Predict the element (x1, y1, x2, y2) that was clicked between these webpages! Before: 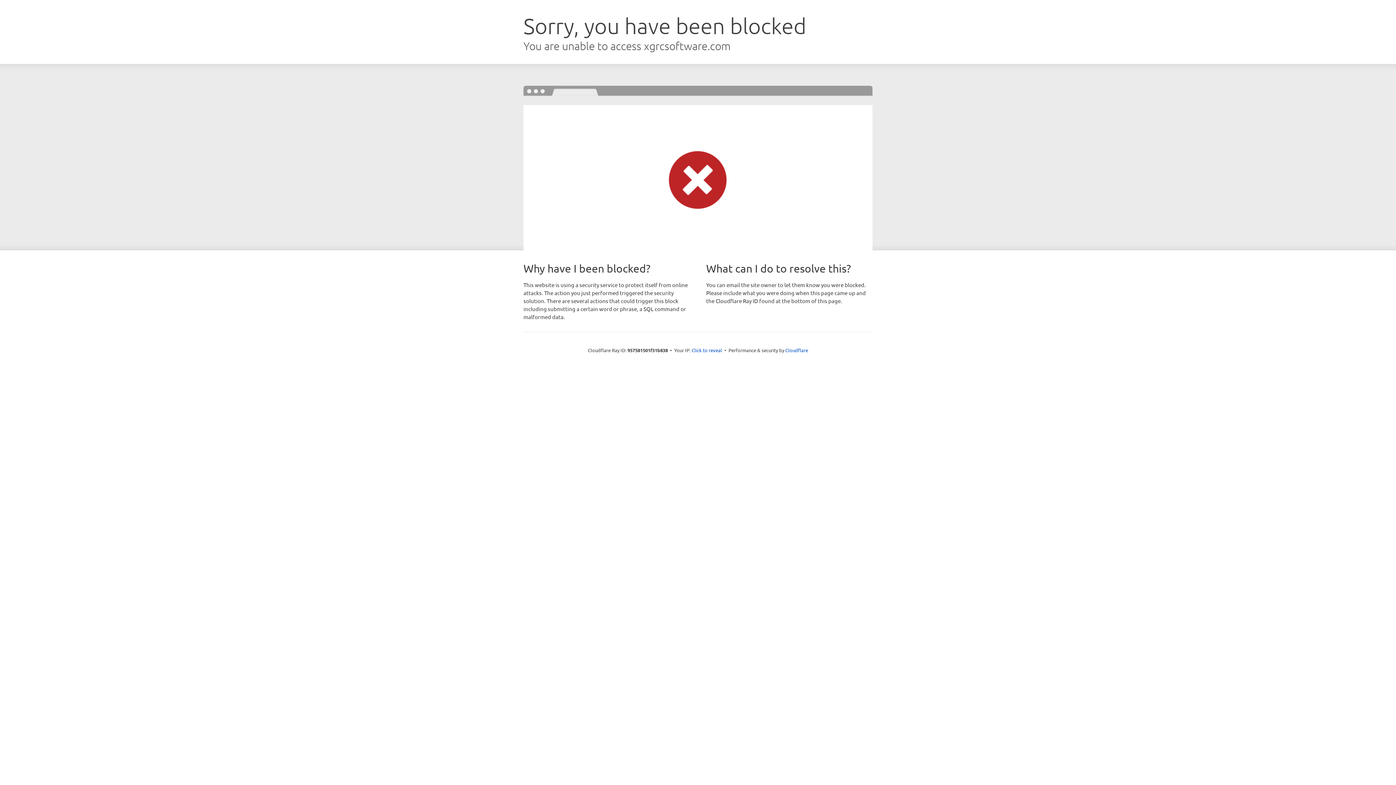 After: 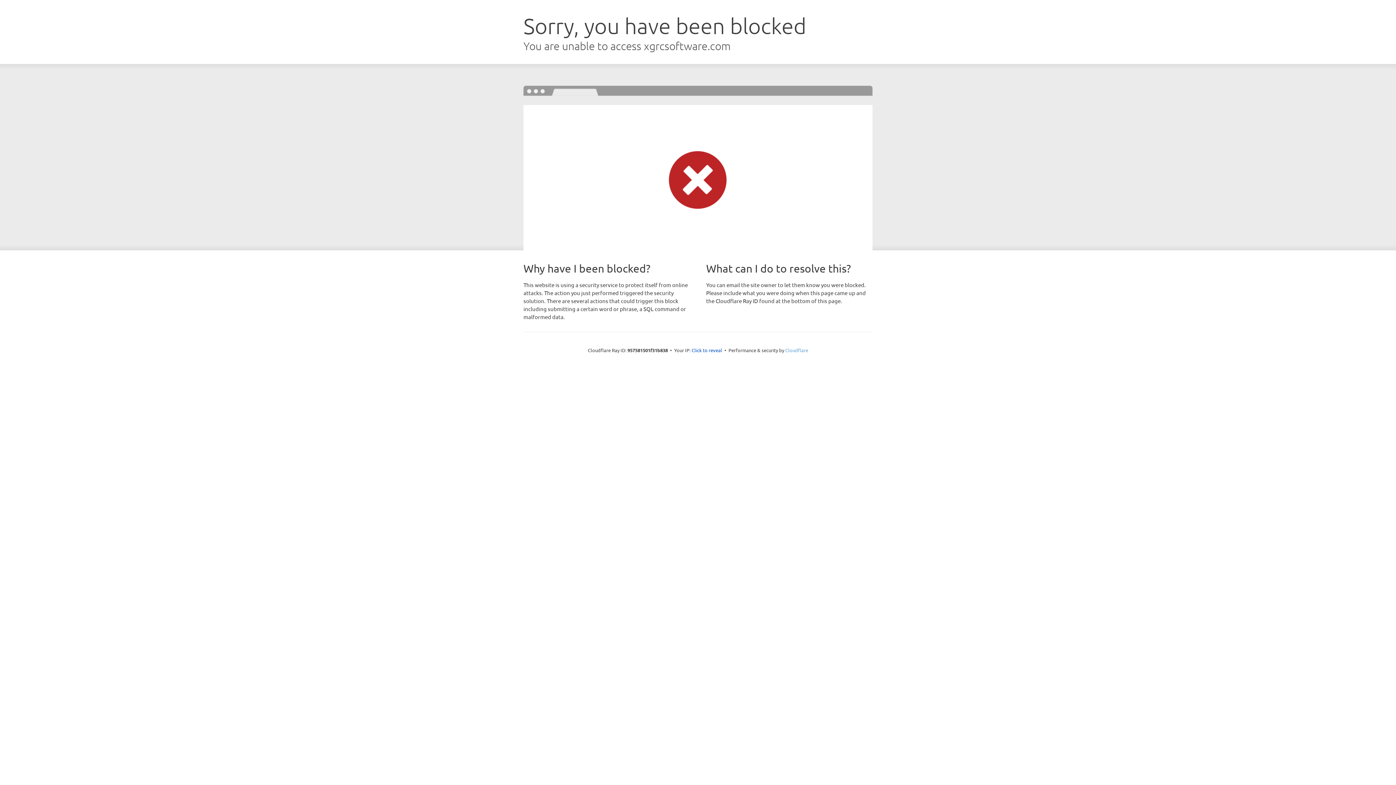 Action: bbox: (785, 347, 808, 353) label: Cloudflare